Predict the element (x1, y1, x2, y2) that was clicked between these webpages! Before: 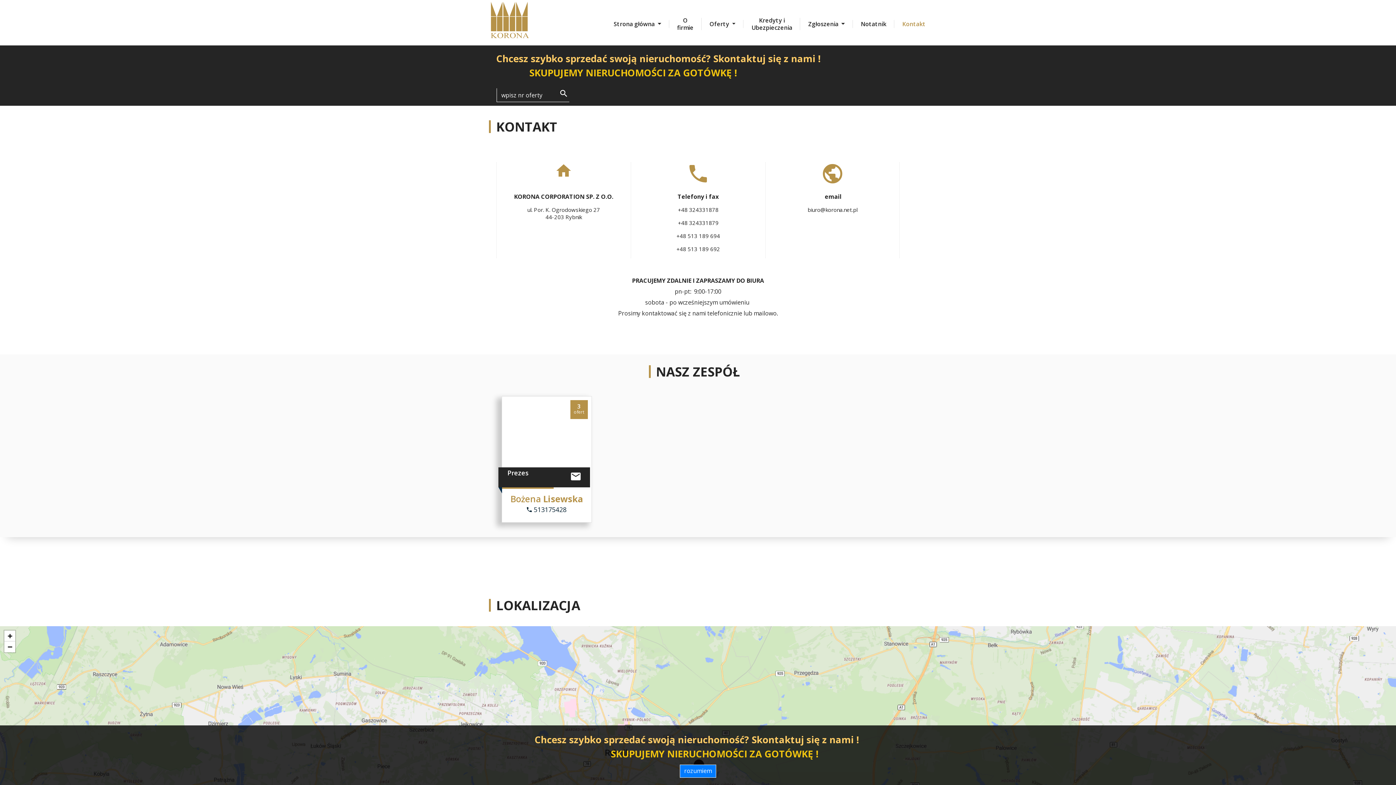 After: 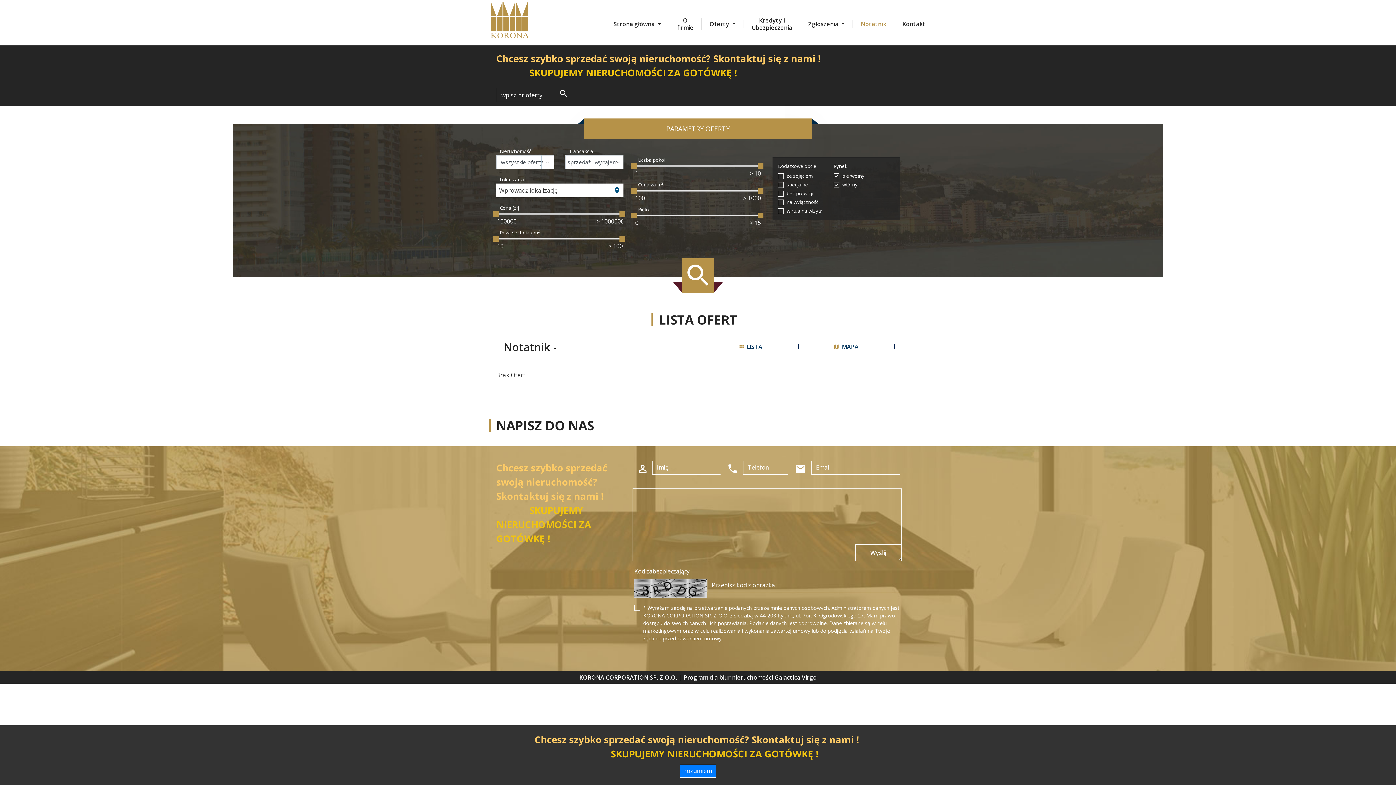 Action: label: Notatnik bbox: (861, 20, 886, 28)